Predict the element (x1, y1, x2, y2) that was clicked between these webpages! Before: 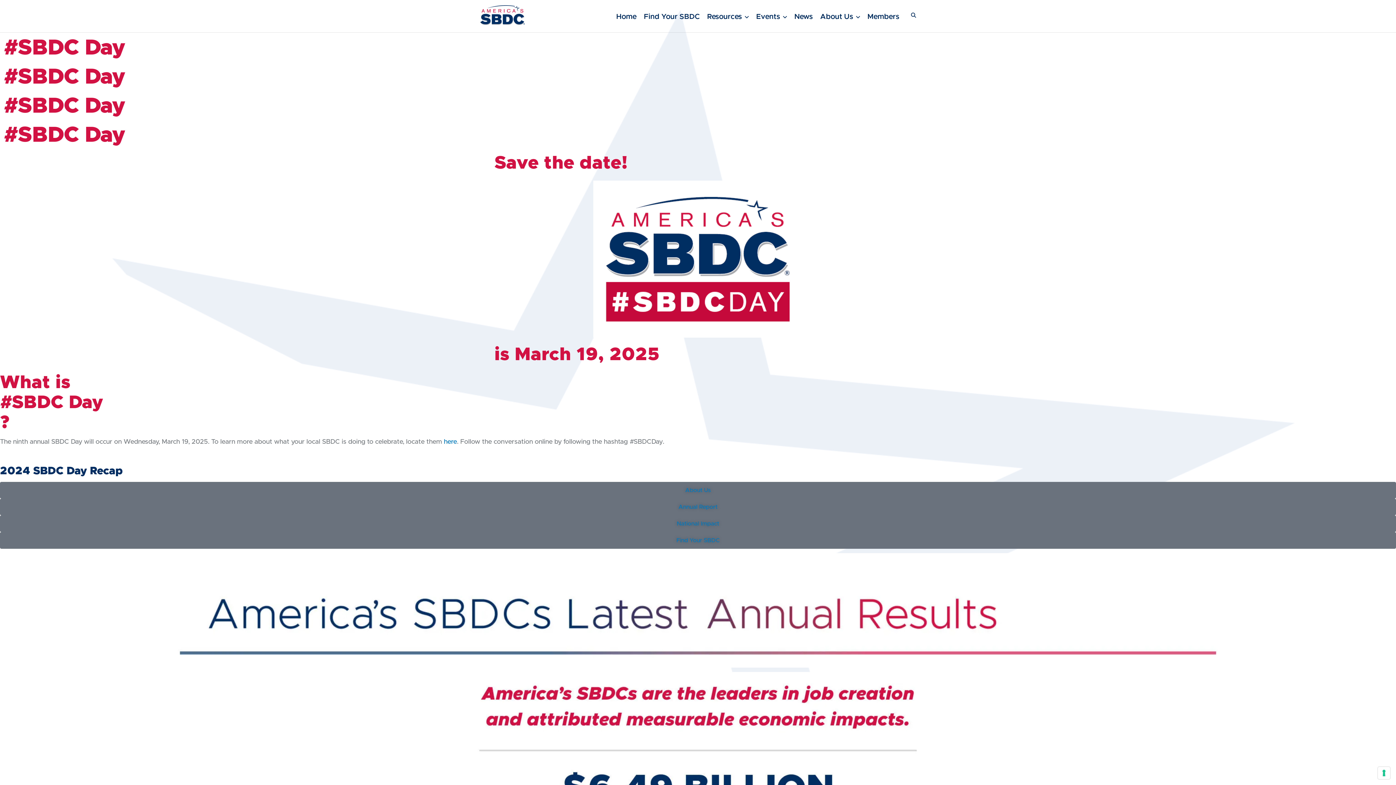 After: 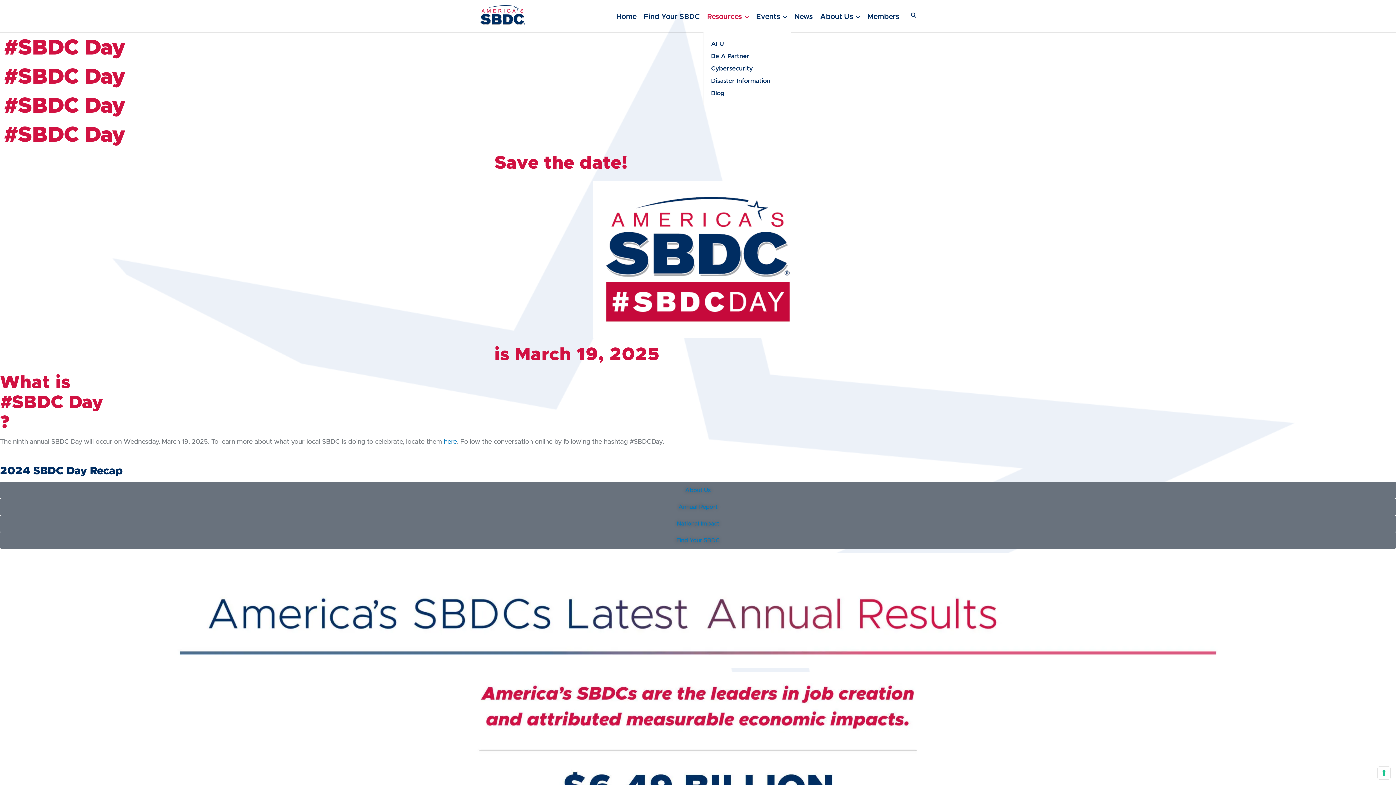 Action: bbox: (703, 0, 752, 32) label: Resources